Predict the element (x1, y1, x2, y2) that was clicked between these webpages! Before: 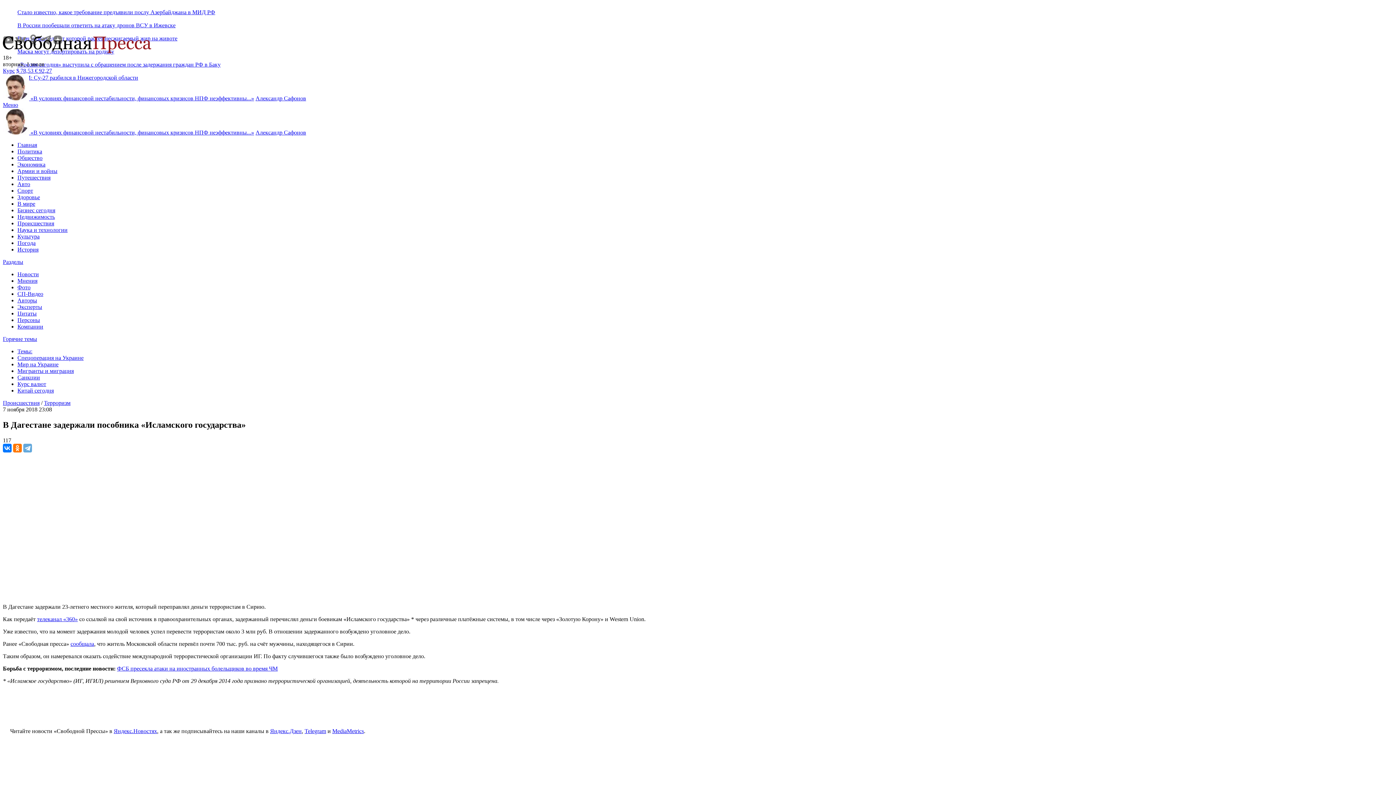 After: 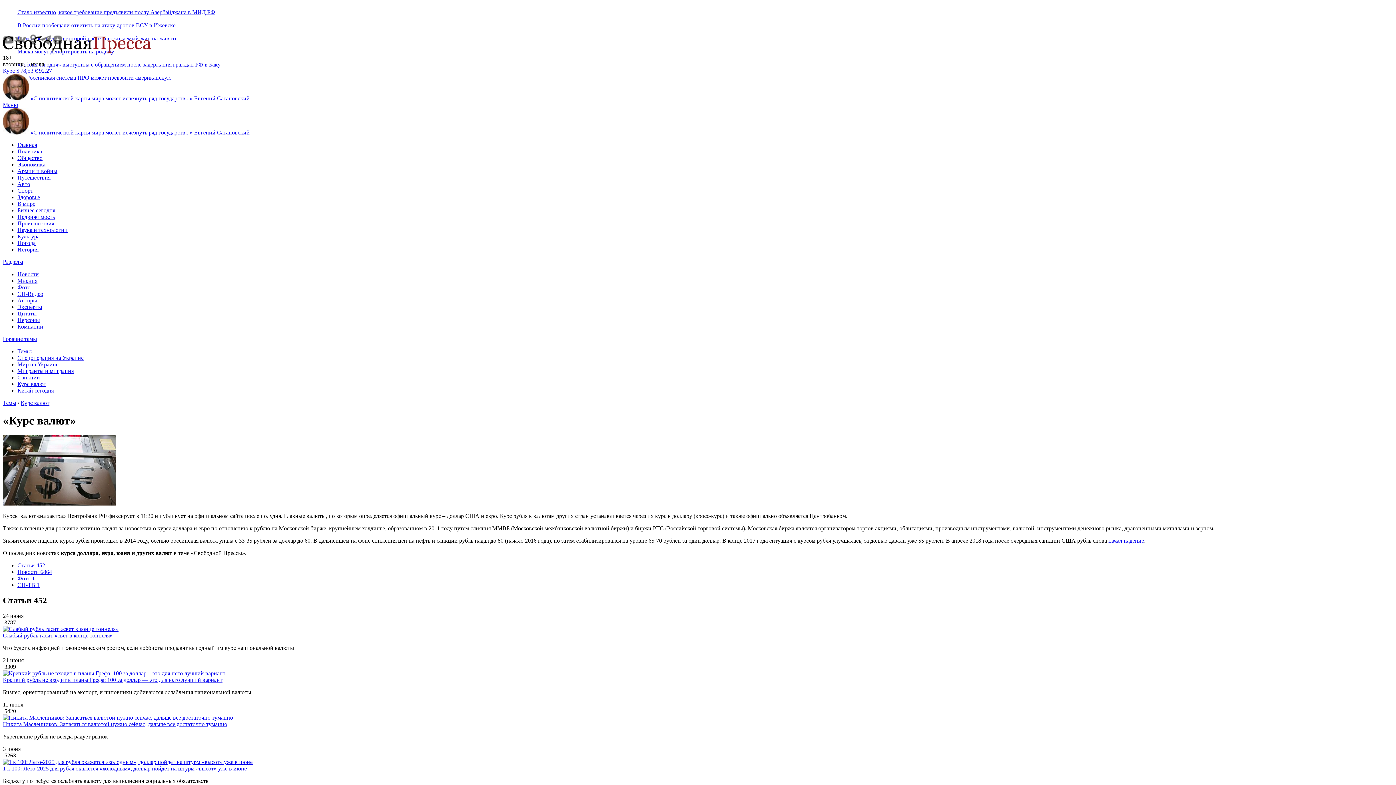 Action: bbox: (2, 67, 14, 73) label: Курс